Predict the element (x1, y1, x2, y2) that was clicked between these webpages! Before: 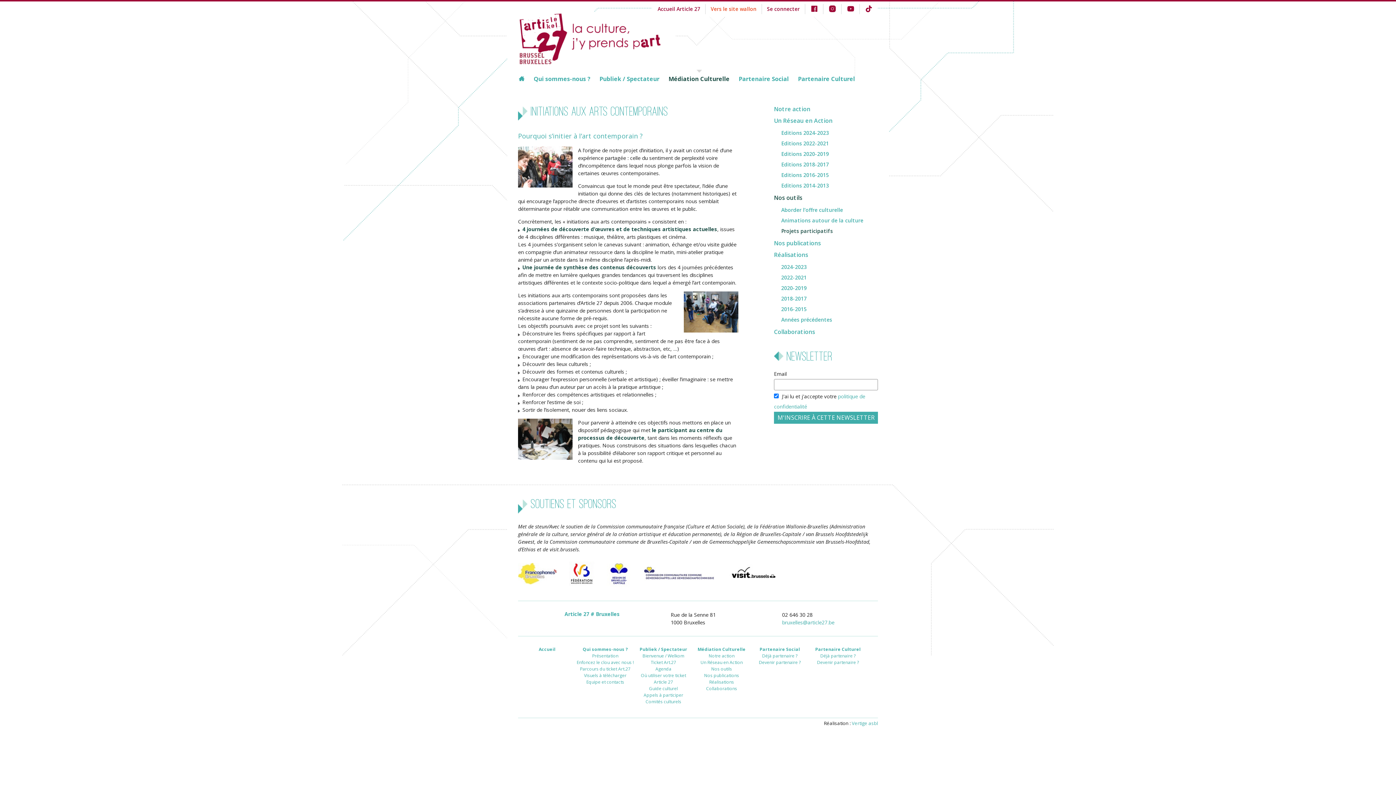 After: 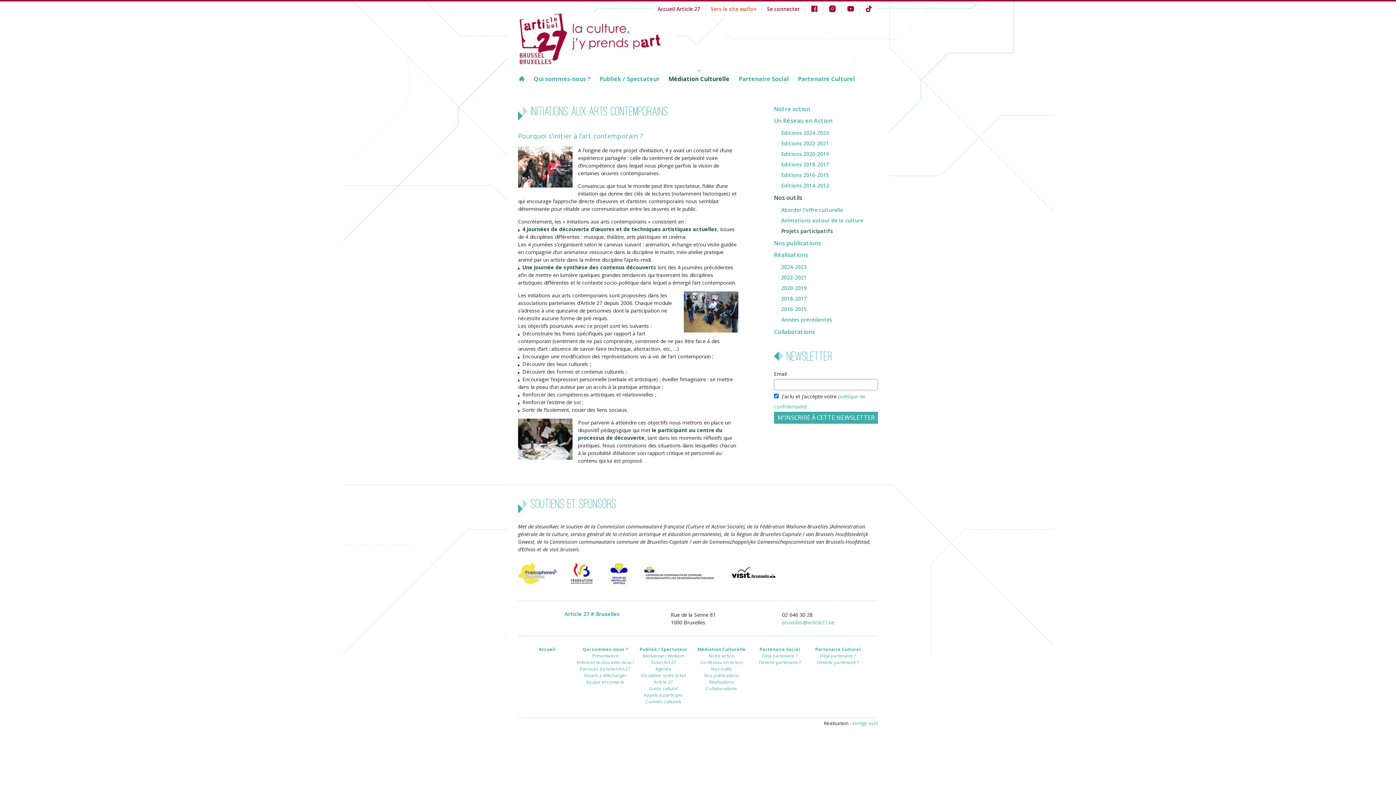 Action: bbox: (606, 569, 642, 576)